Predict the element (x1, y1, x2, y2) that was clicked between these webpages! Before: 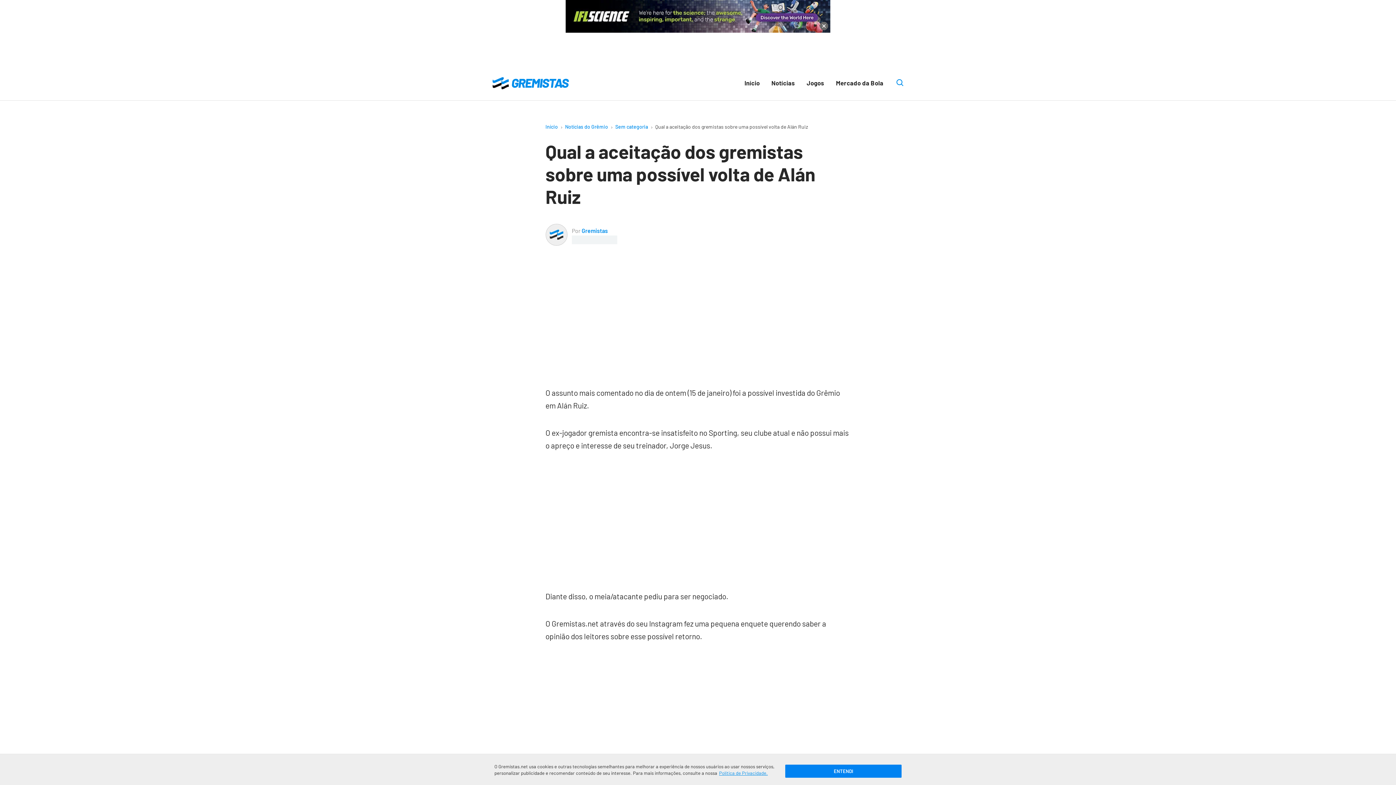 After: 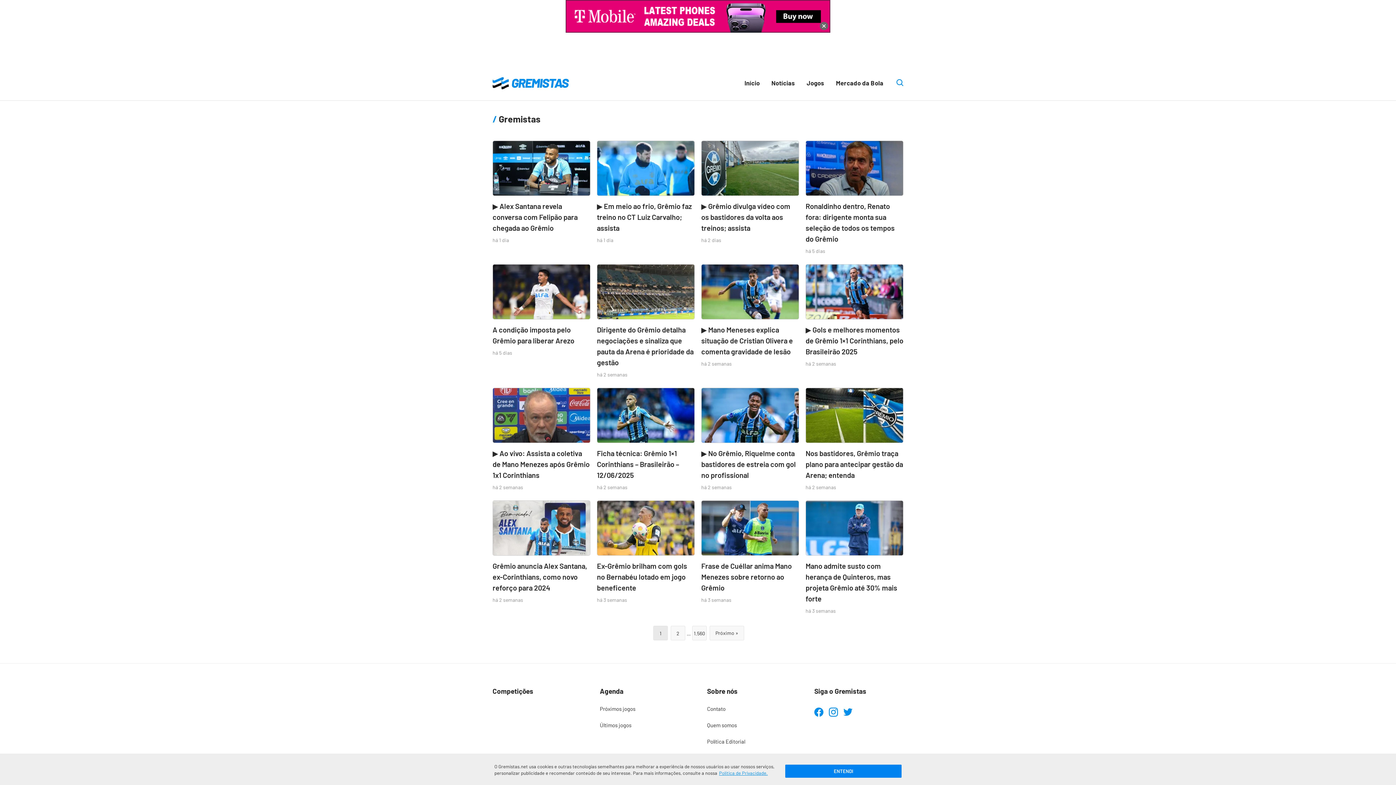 Action: label: Gremistas bbox: (581, 227, 608, 234)